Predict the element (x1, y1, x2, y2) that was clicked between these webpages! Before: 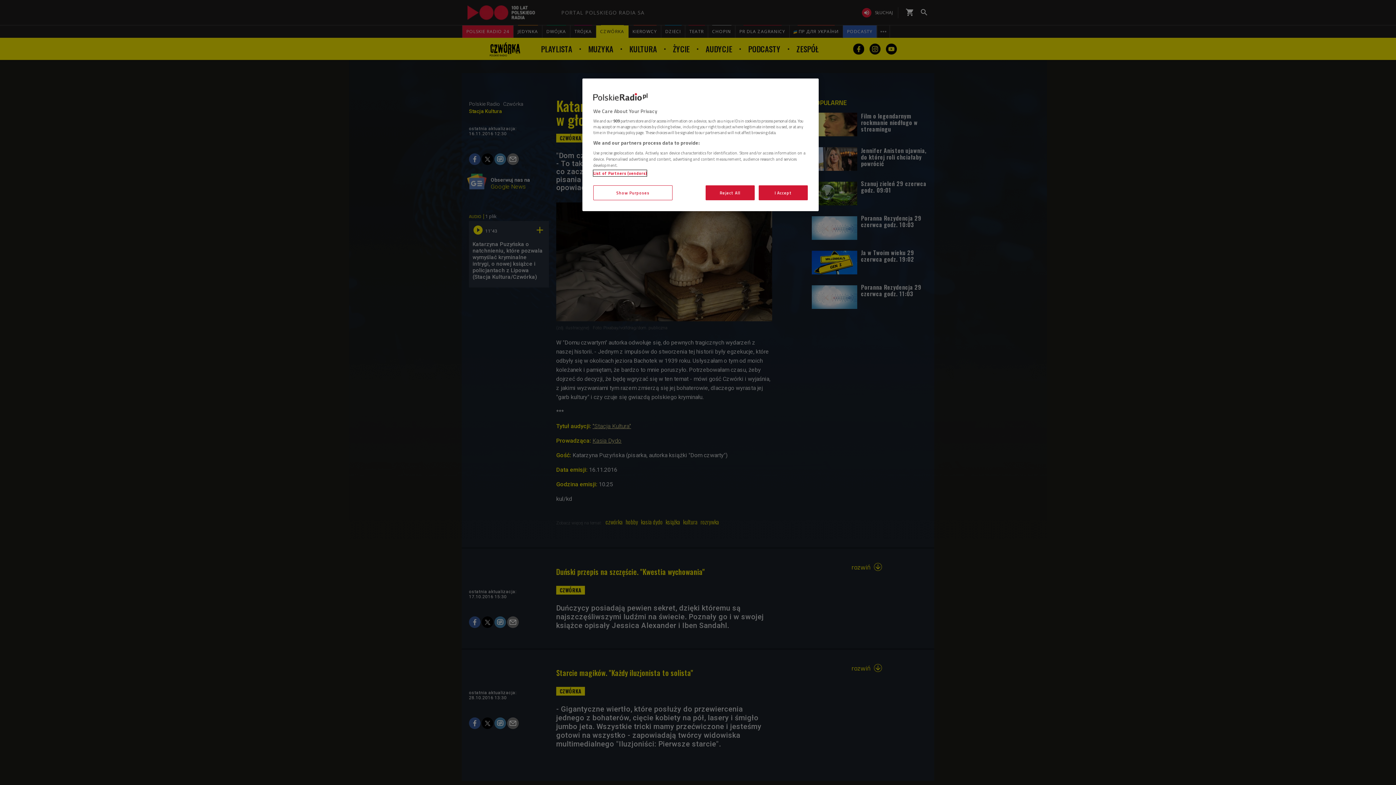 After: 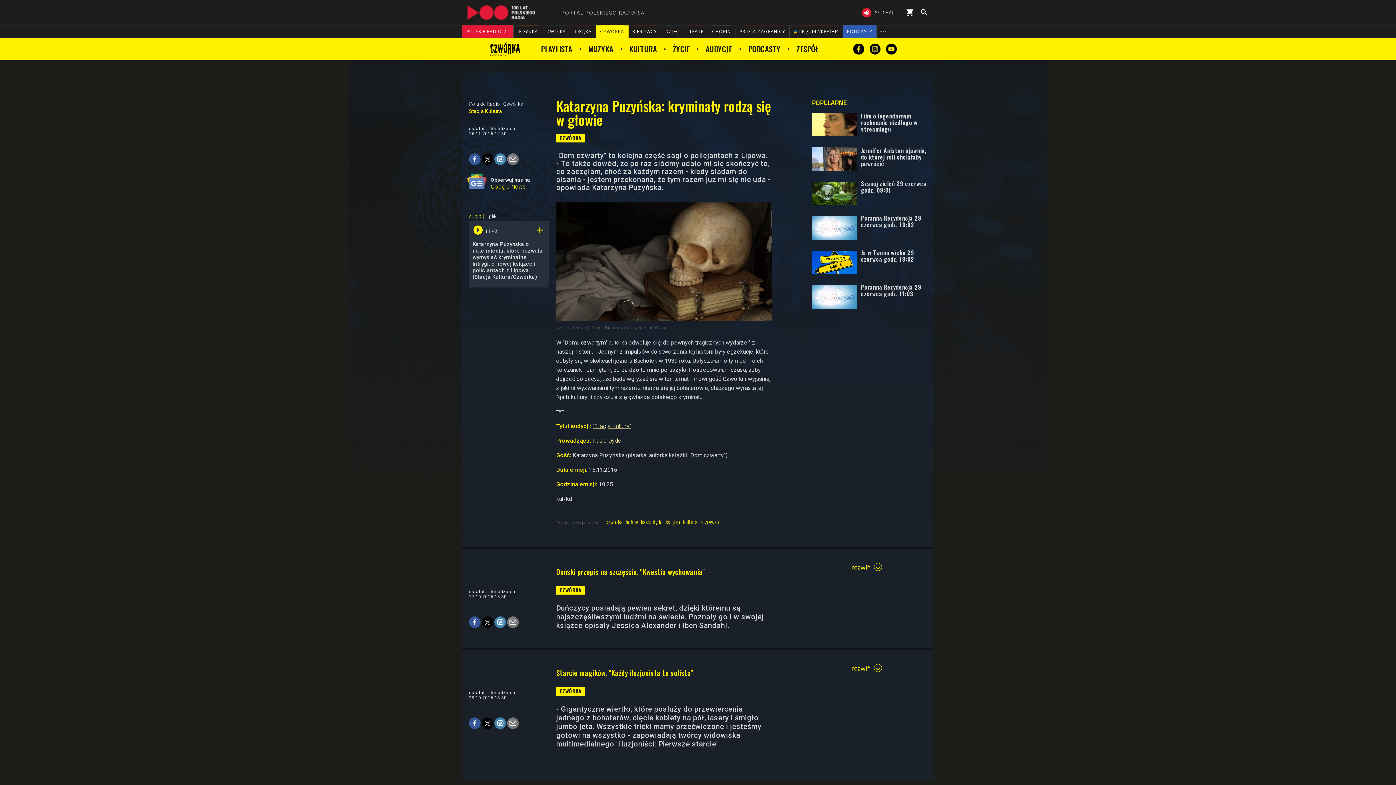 Action: bbox: (705, 185, 754, 200) label: Reject All